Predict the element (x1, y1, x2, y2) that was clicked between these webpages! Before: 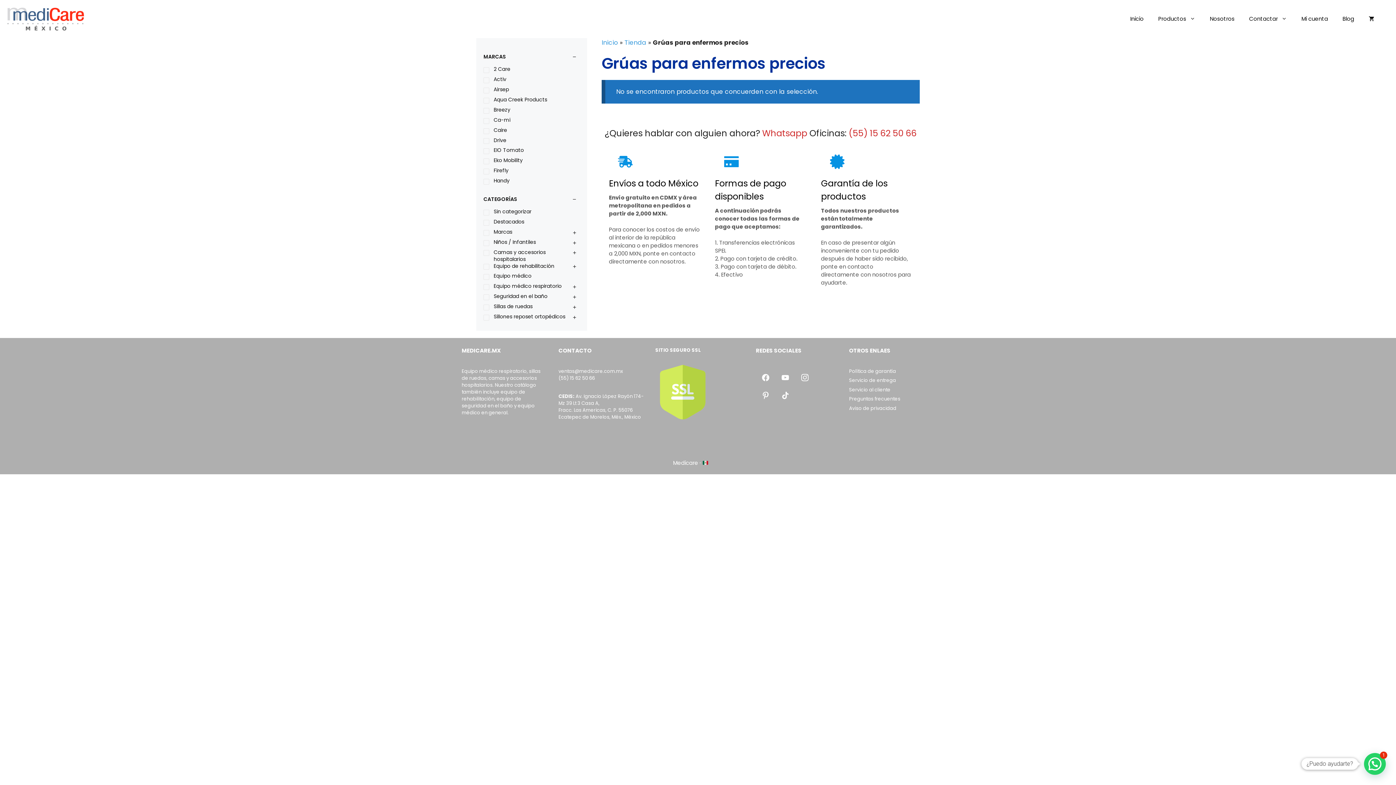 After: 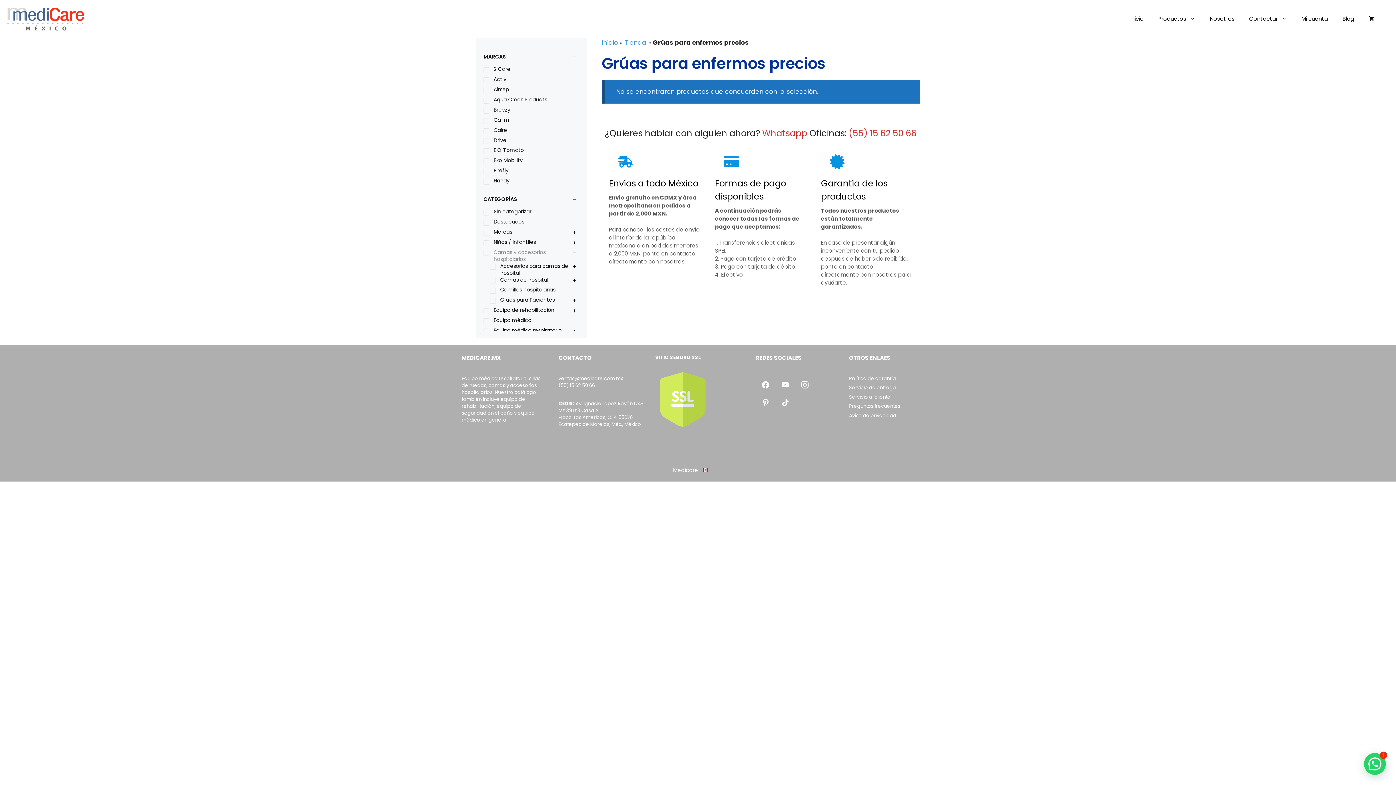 Action: bbox: (572, 250, 577, 255)